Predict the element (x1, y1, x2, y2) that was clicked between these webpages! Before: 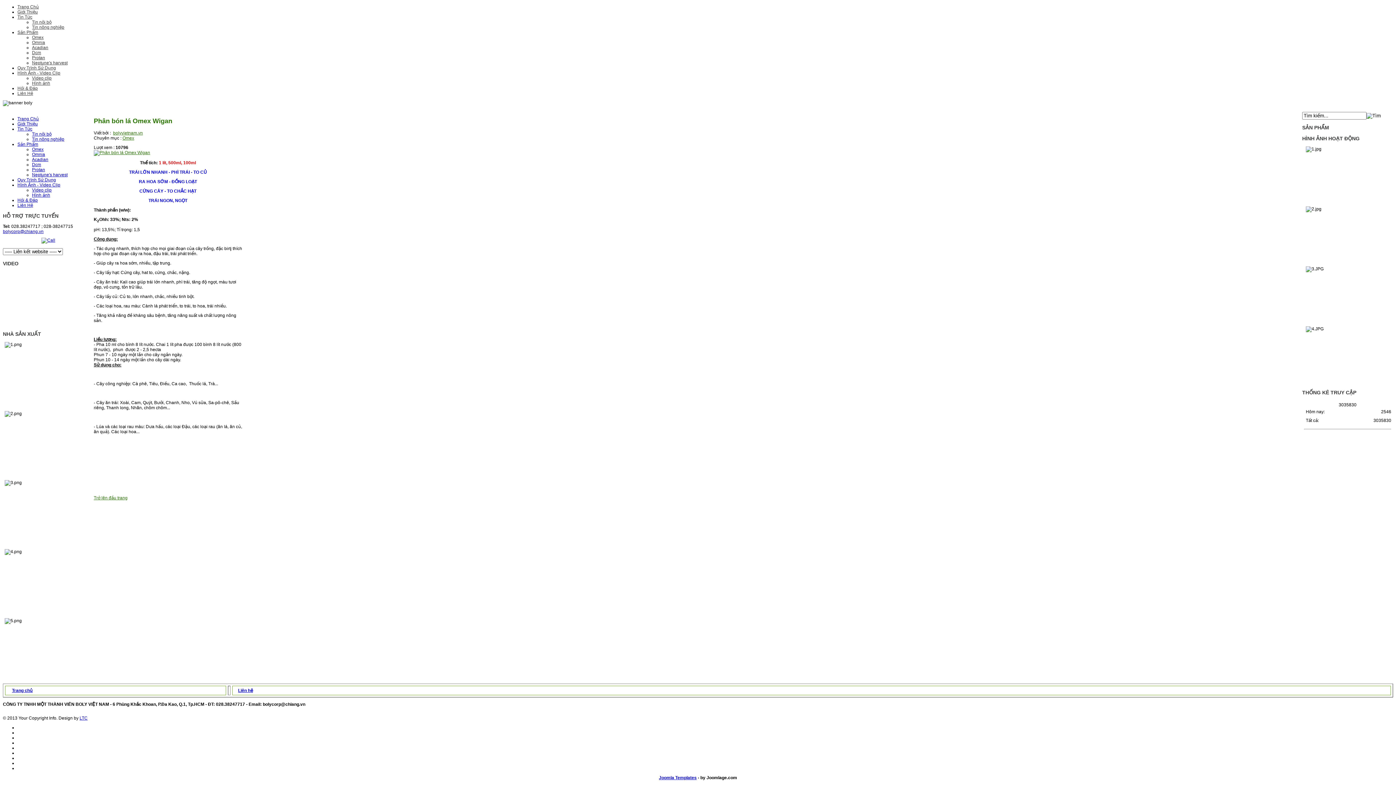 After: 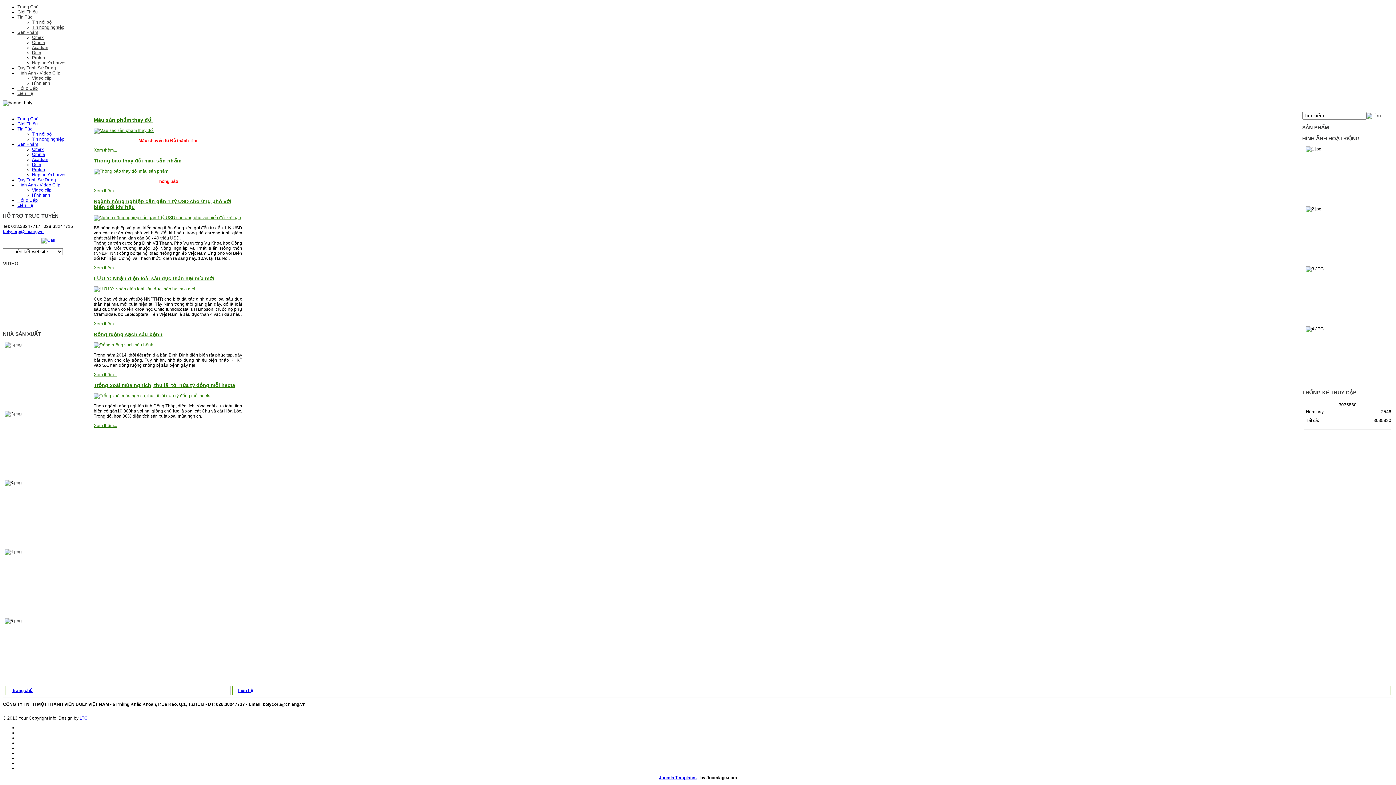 Action: bbox: (17, 14, 32, 19) label: Tin Tức